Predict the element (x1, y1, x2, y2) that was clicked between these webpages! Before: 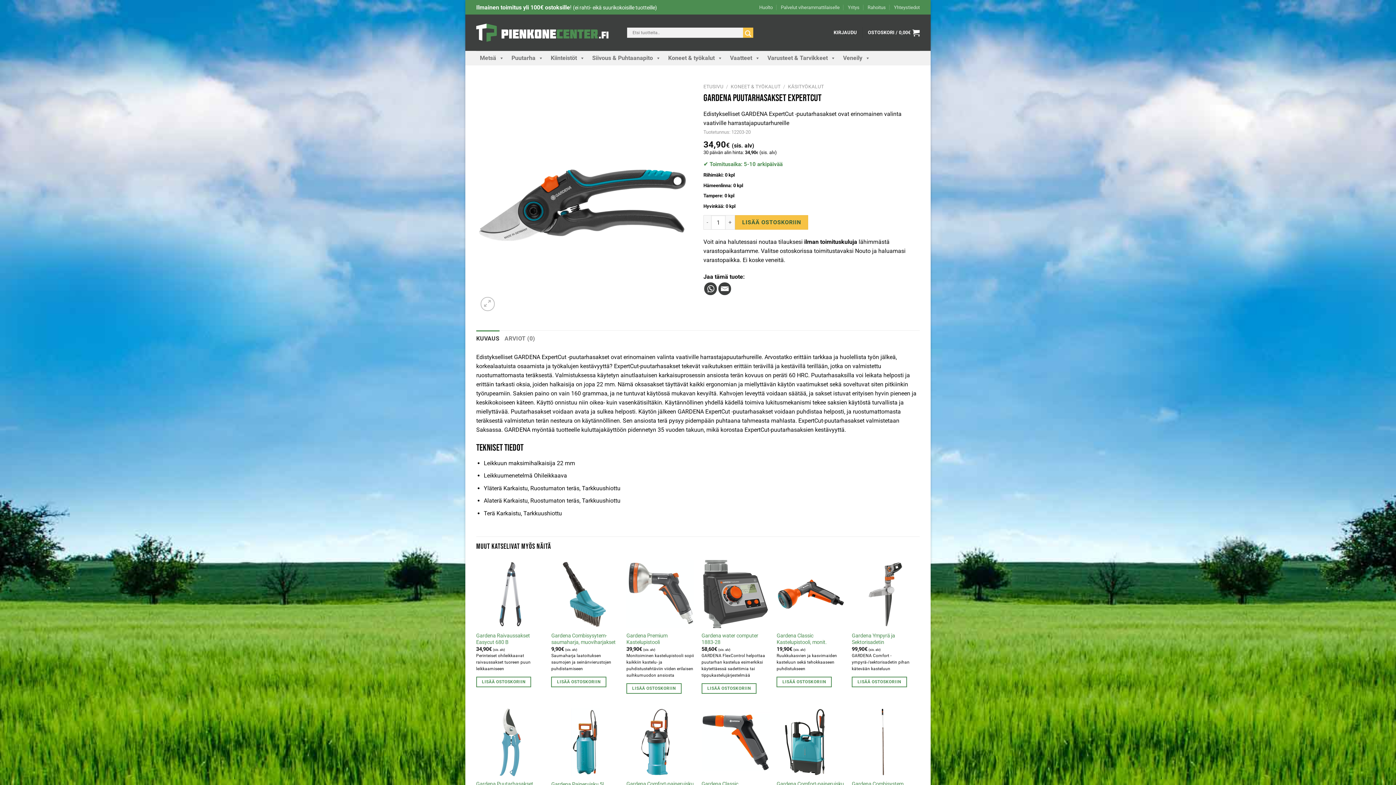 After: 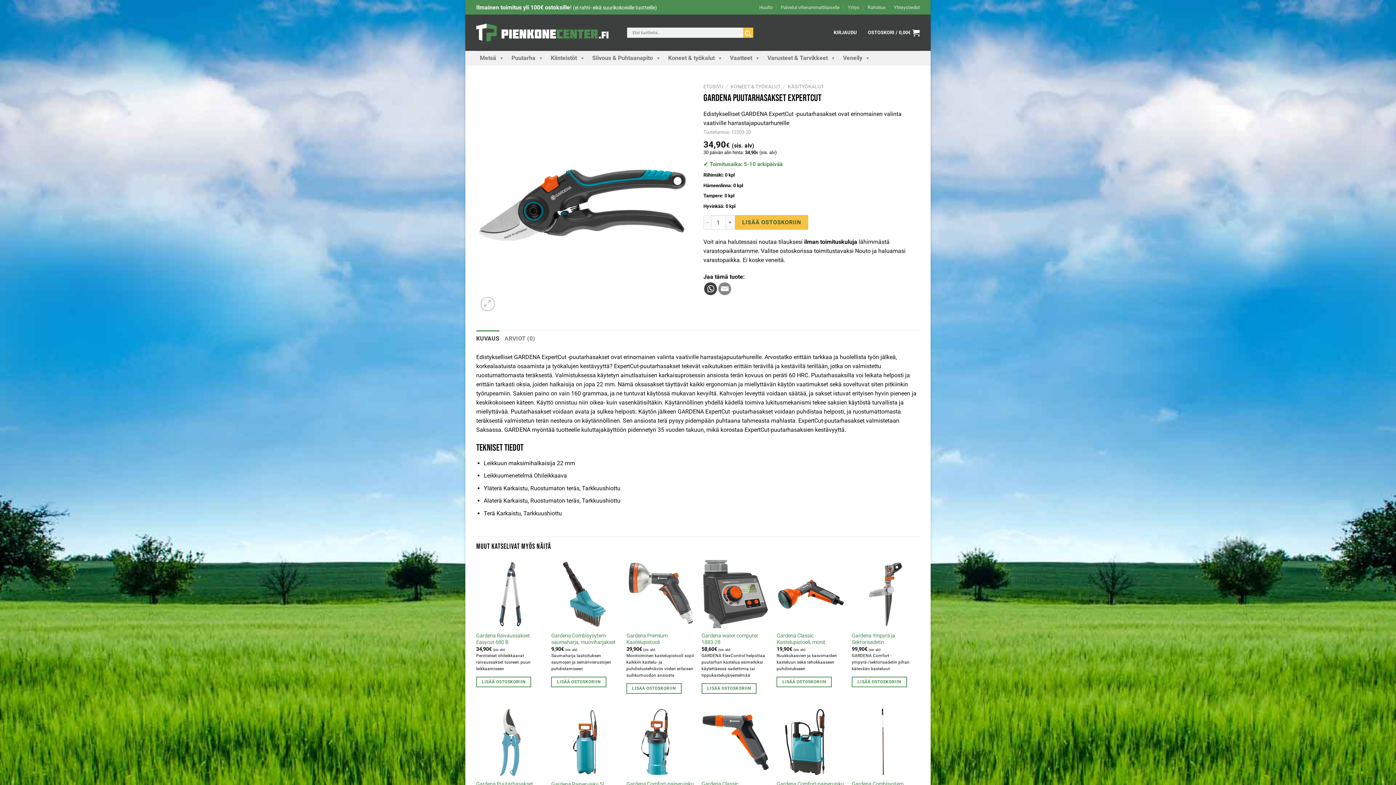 Action: bbox: (718, 282, 731, 295)